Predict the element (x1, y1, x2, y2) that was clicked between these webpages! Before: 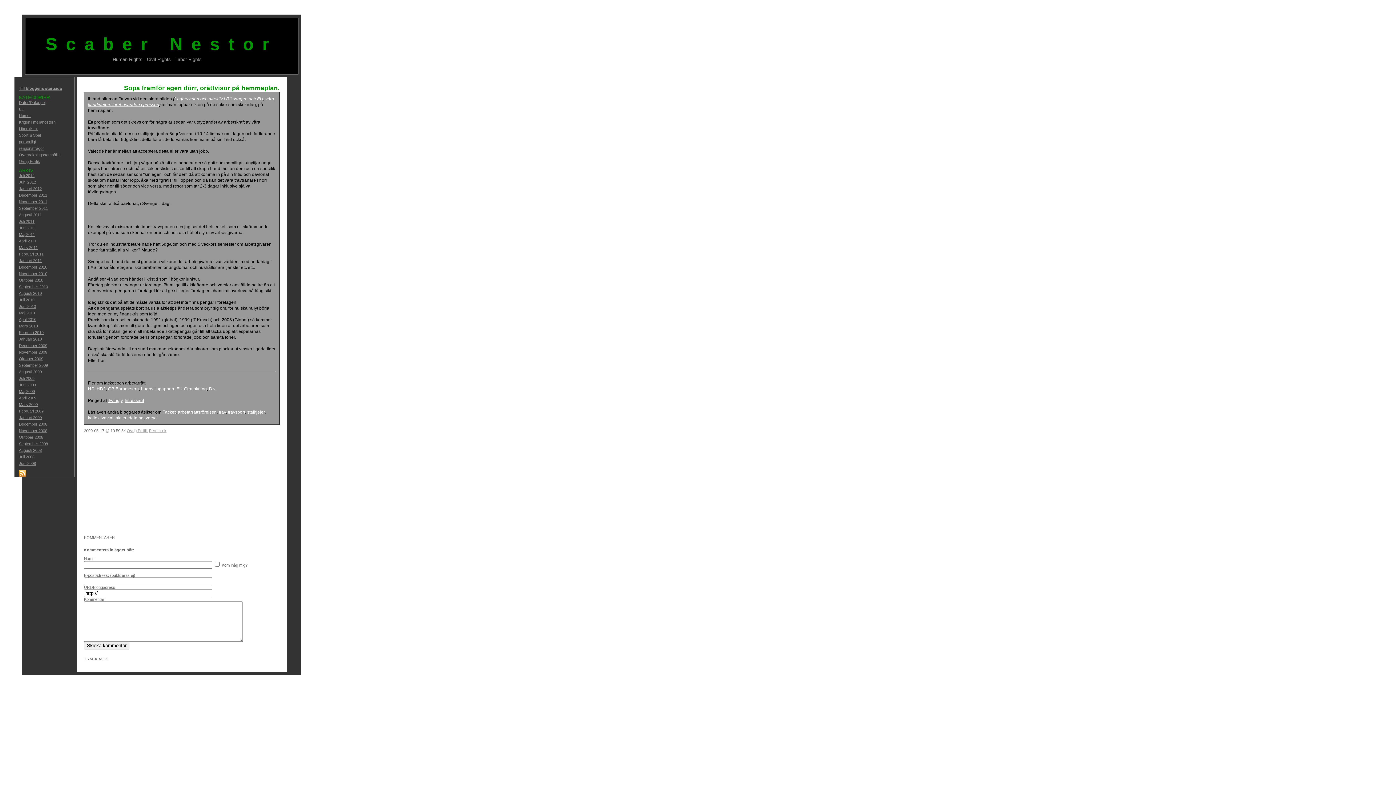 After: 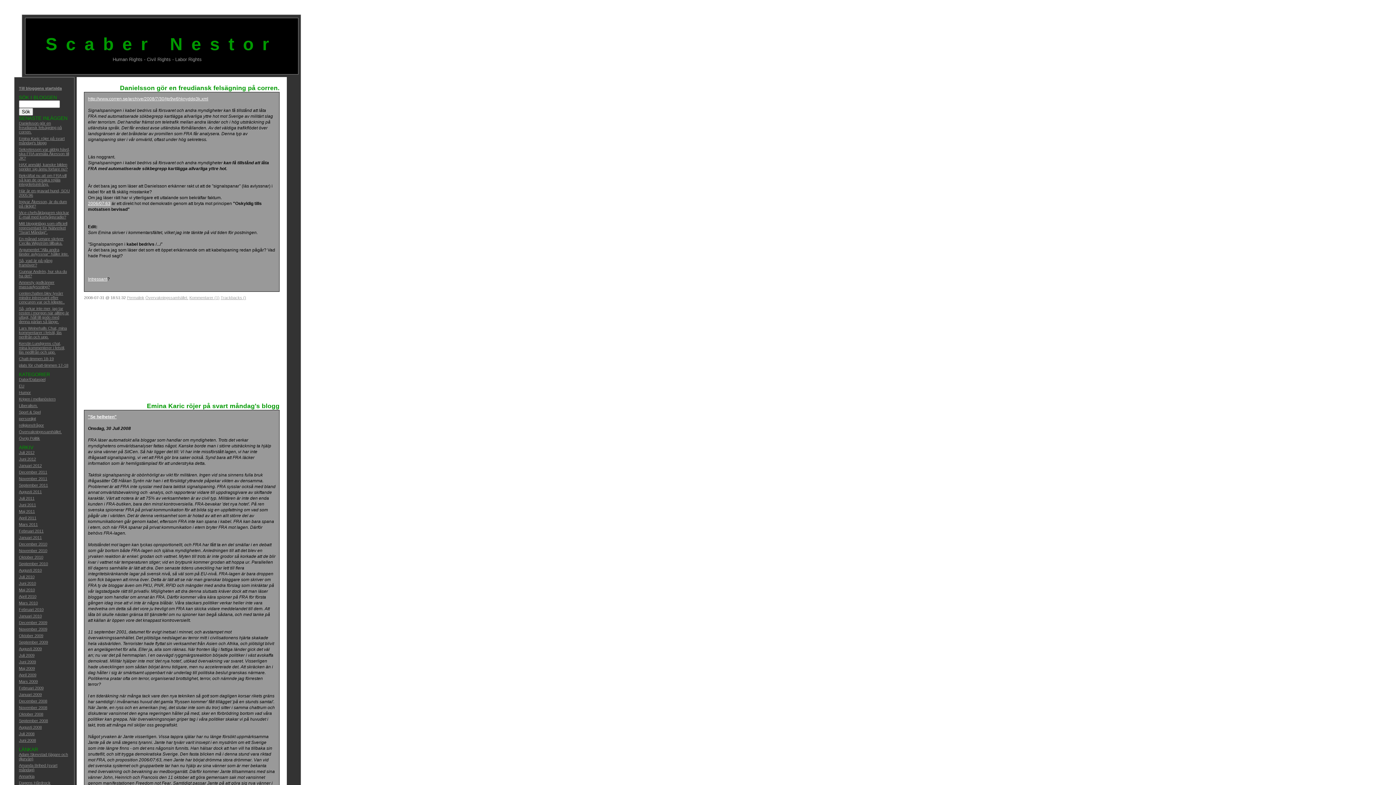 Action: bbox: (18, 454, 34, 459) label: Juli 2008